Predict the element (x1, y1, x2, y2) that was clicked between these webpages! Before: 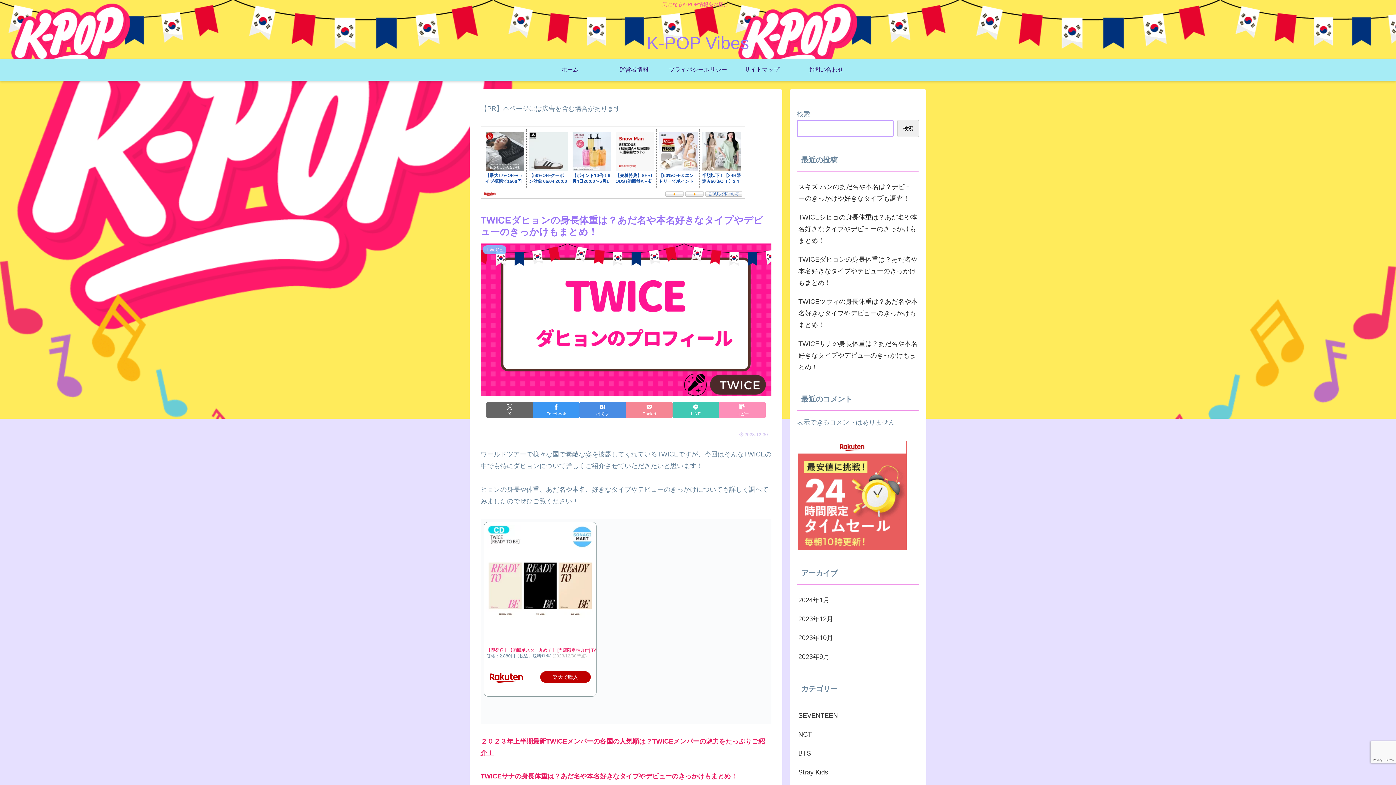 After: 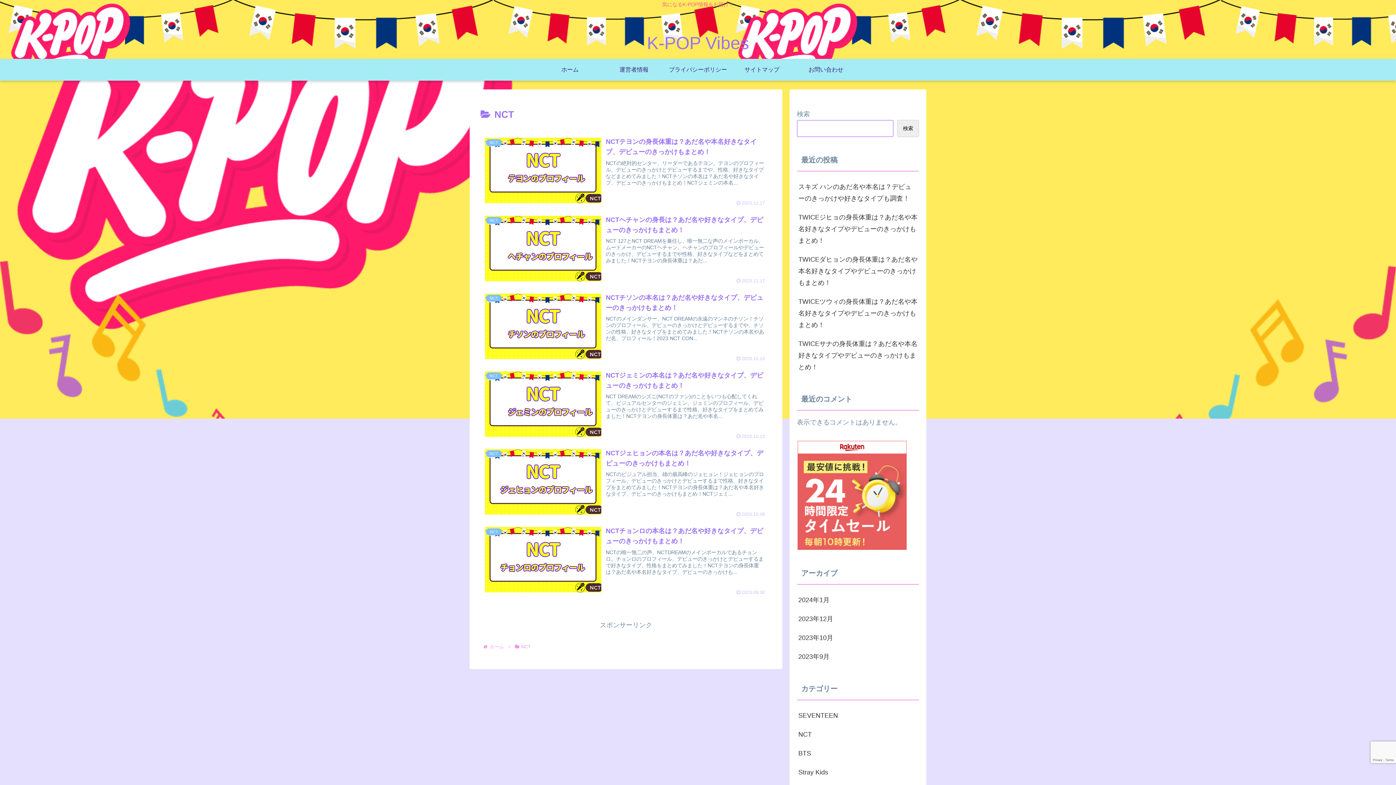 Action: bbox: (797, 725, 919, 744) label: NCT